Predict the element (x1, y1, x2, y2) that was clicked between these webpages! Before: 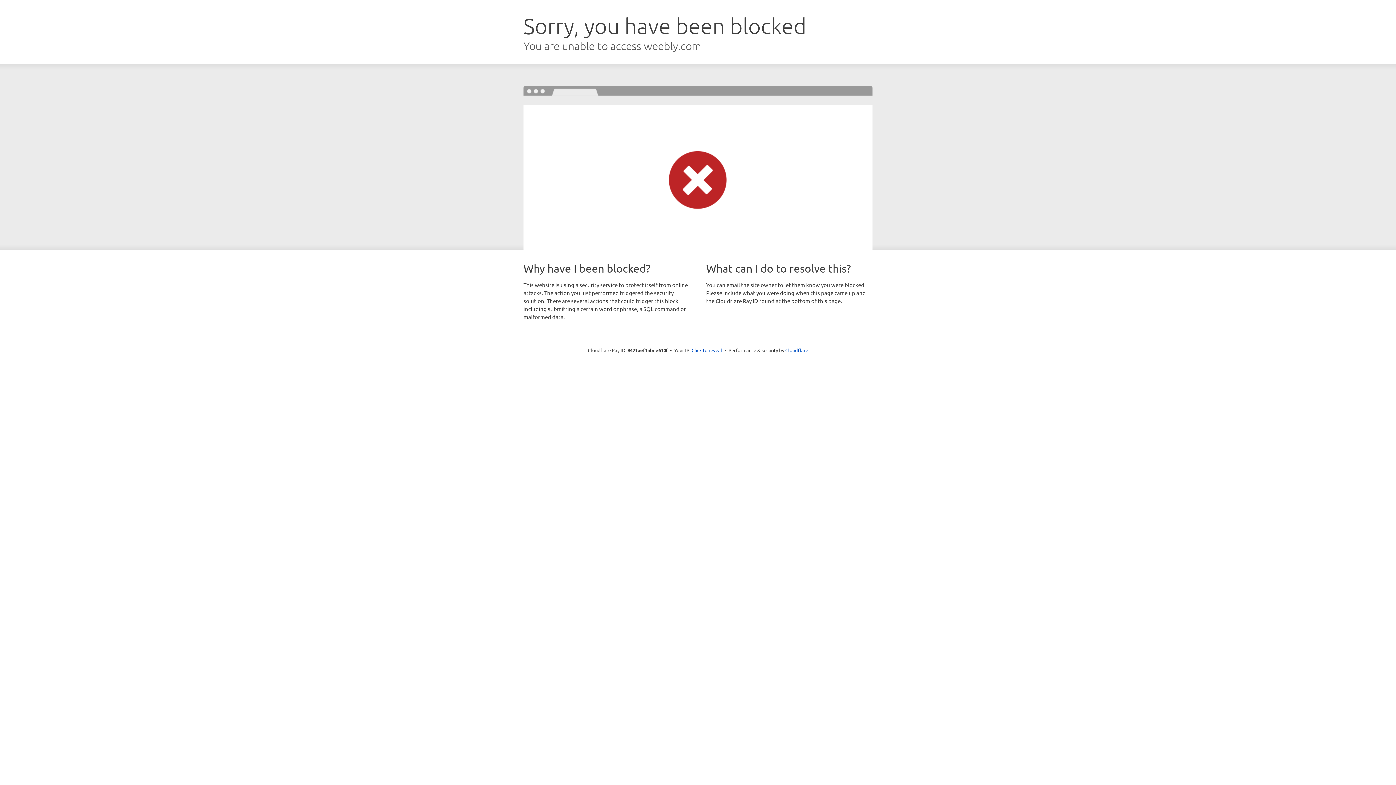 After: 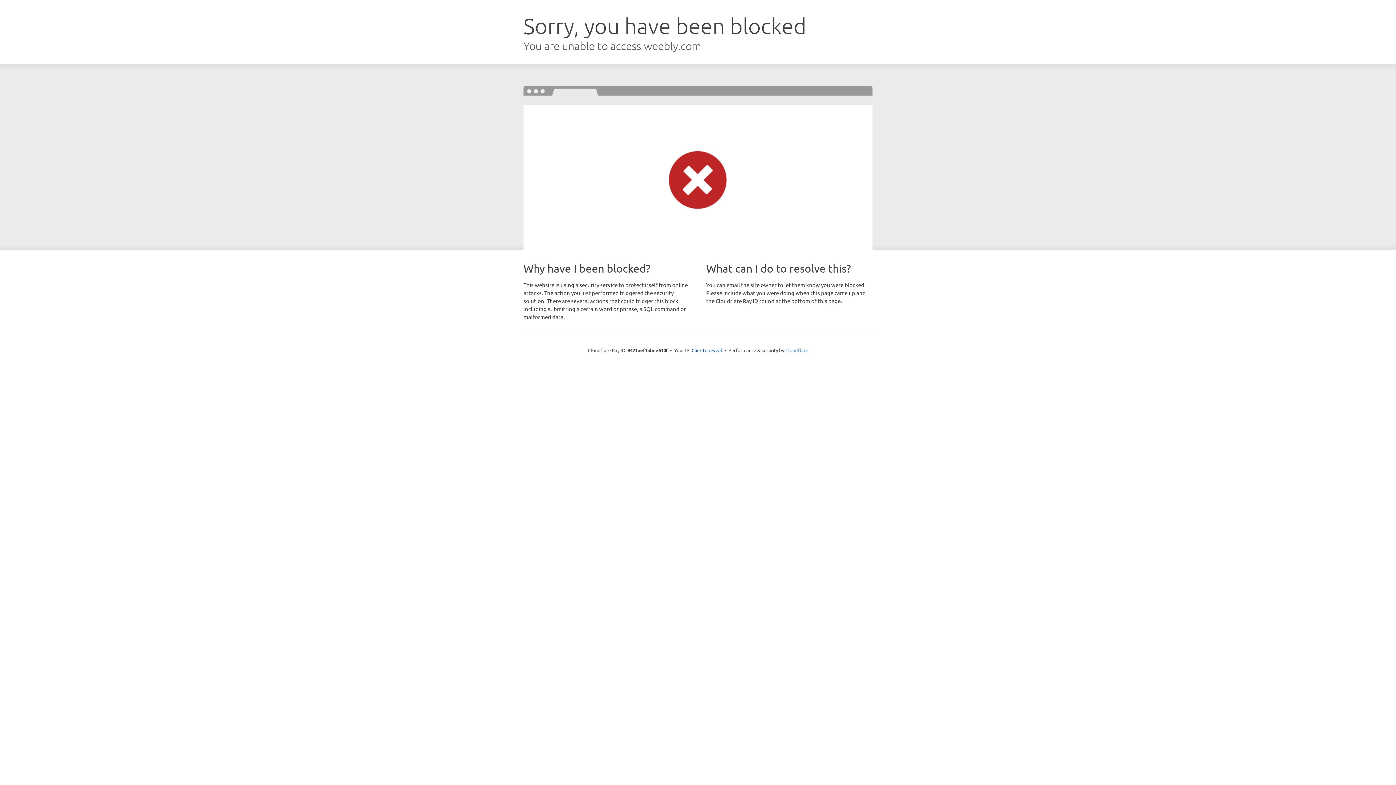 Action: bbox: (785, 347, 808, 353) label: Cloudflare